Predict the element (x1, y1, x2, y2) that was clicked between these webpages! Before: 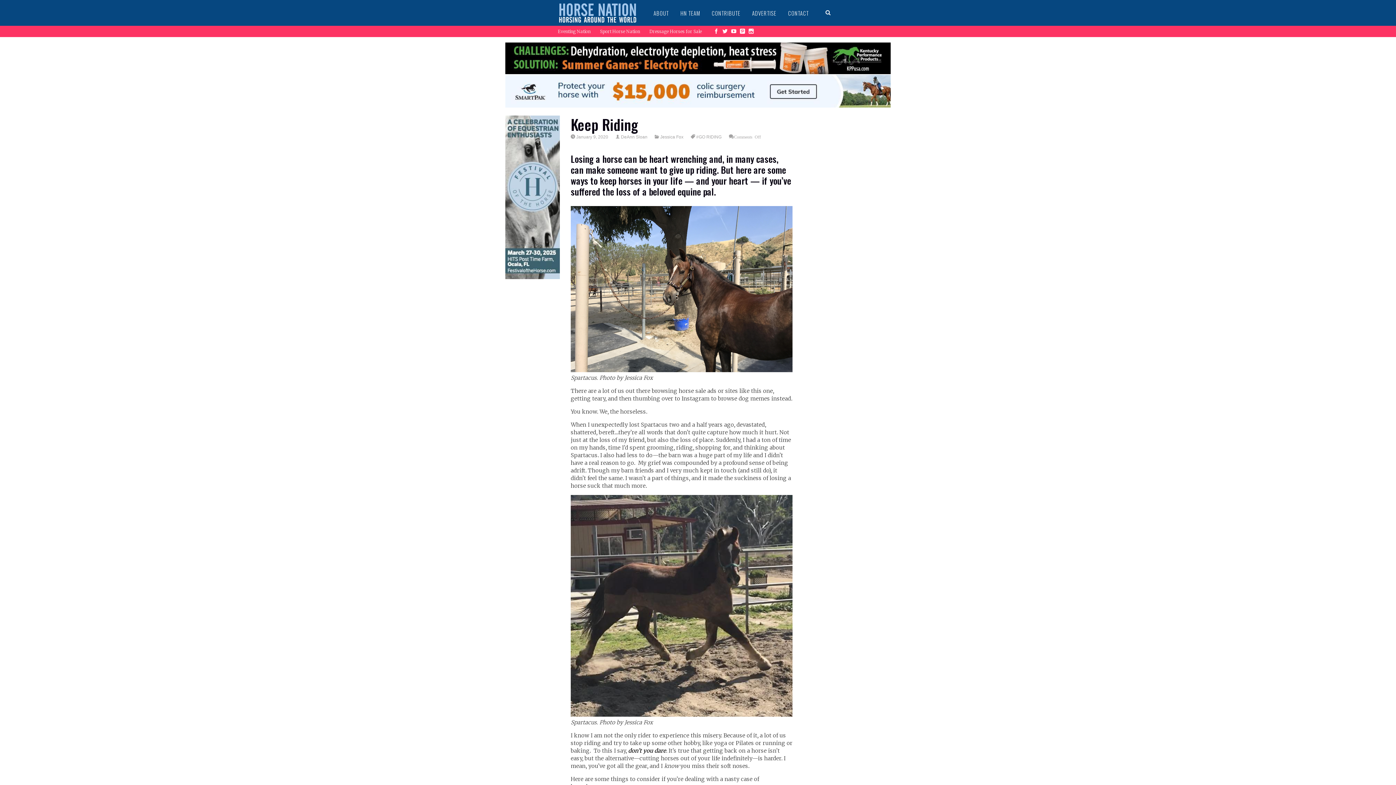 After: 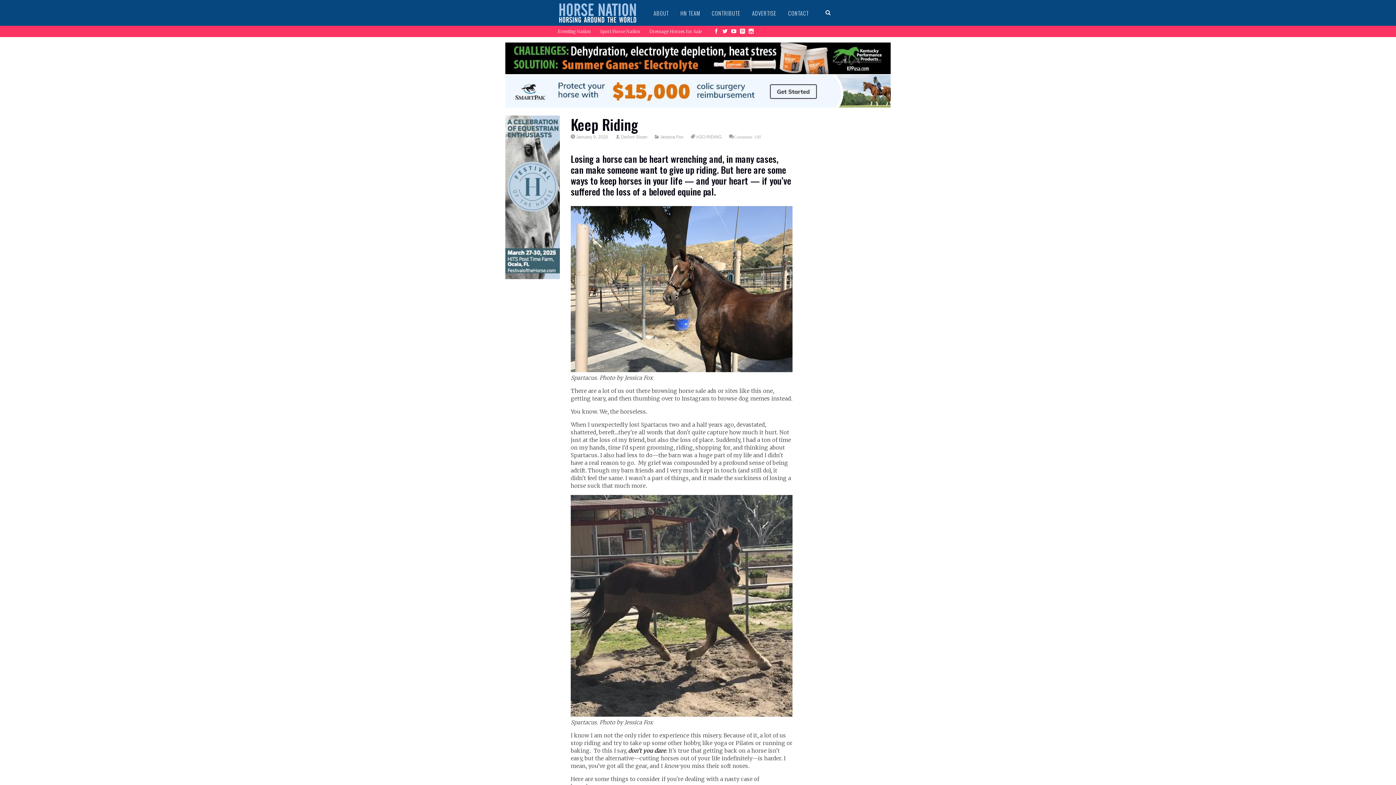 Action: bbox: (575, 134, 608, 139) label: January 9, 2020